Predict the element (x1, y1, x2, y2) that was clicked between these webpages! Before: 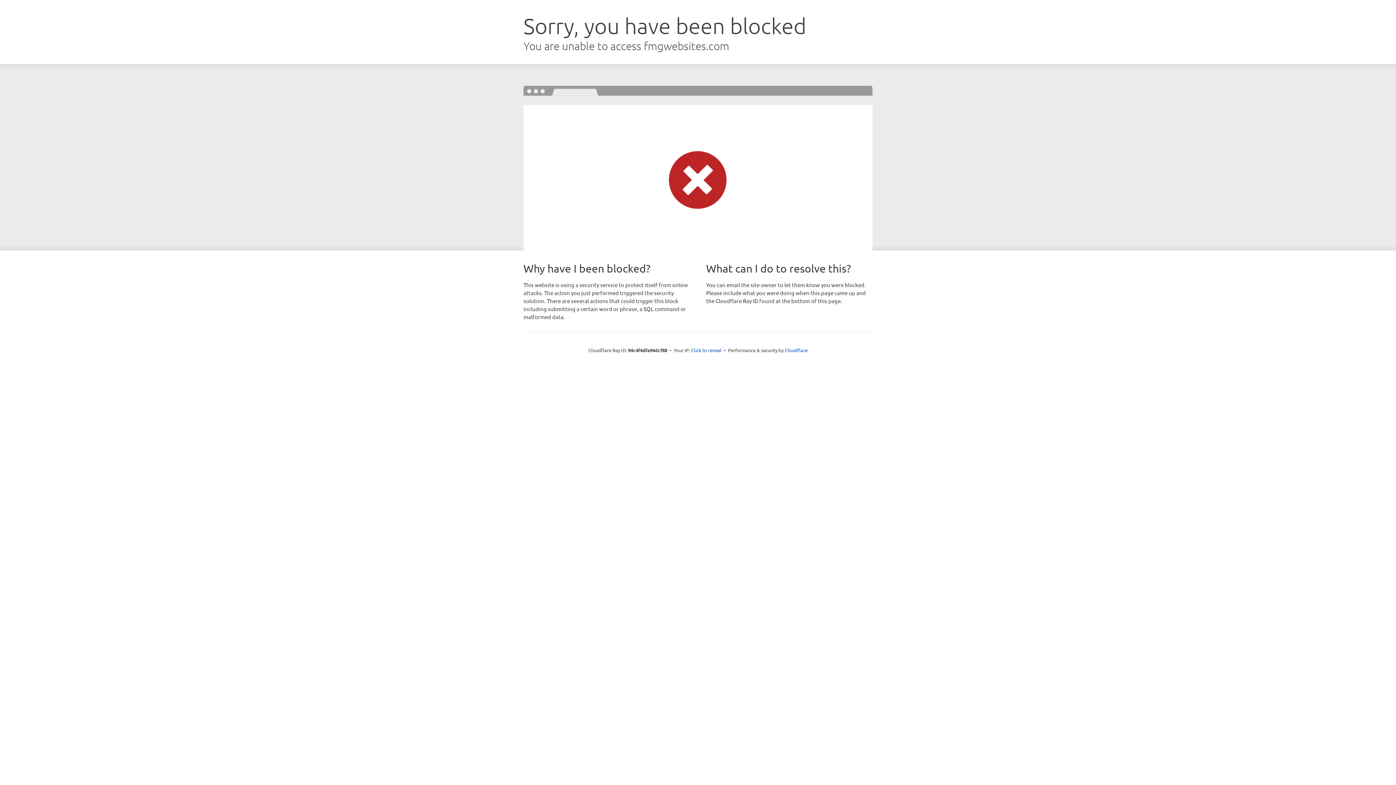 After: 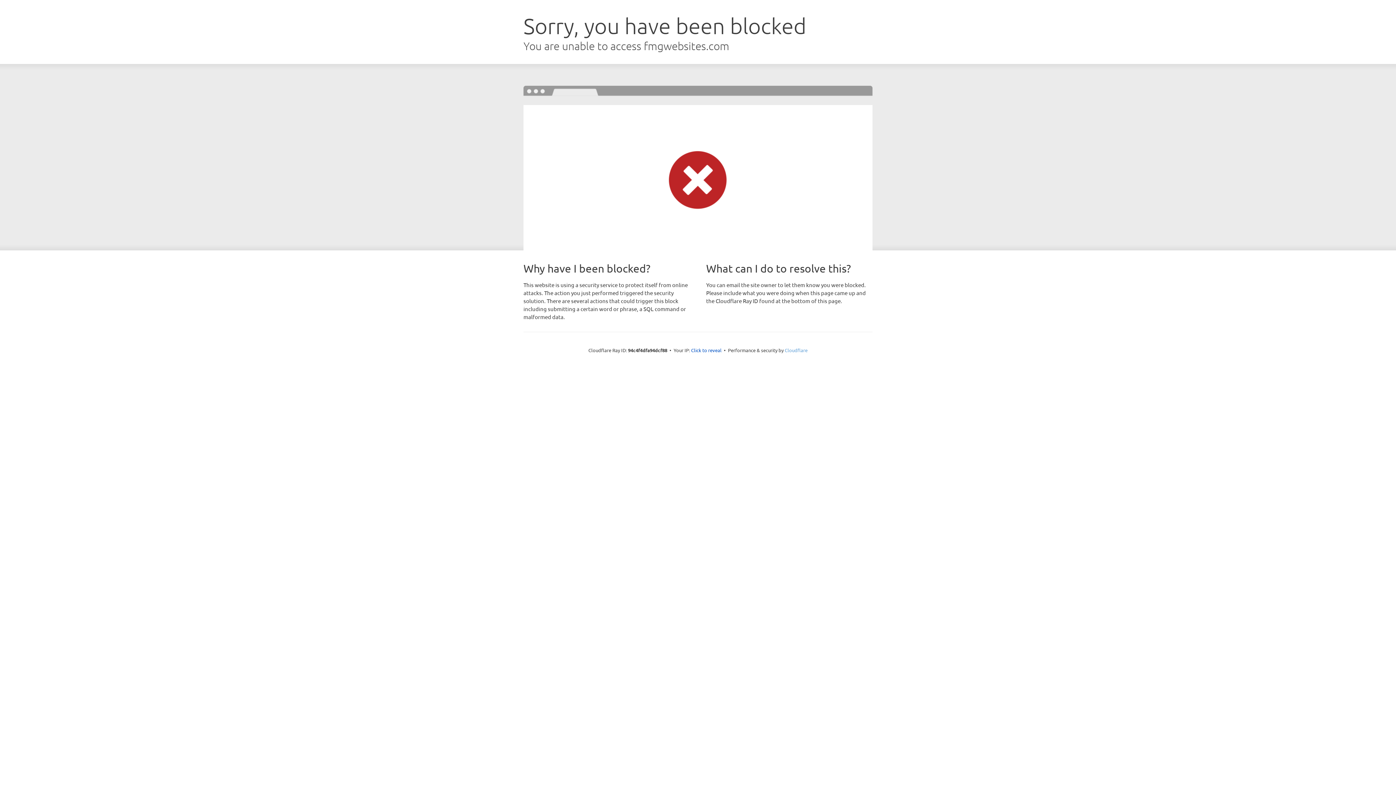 Action: label: Cloudflare bbox: (784, 347, 807, 353)